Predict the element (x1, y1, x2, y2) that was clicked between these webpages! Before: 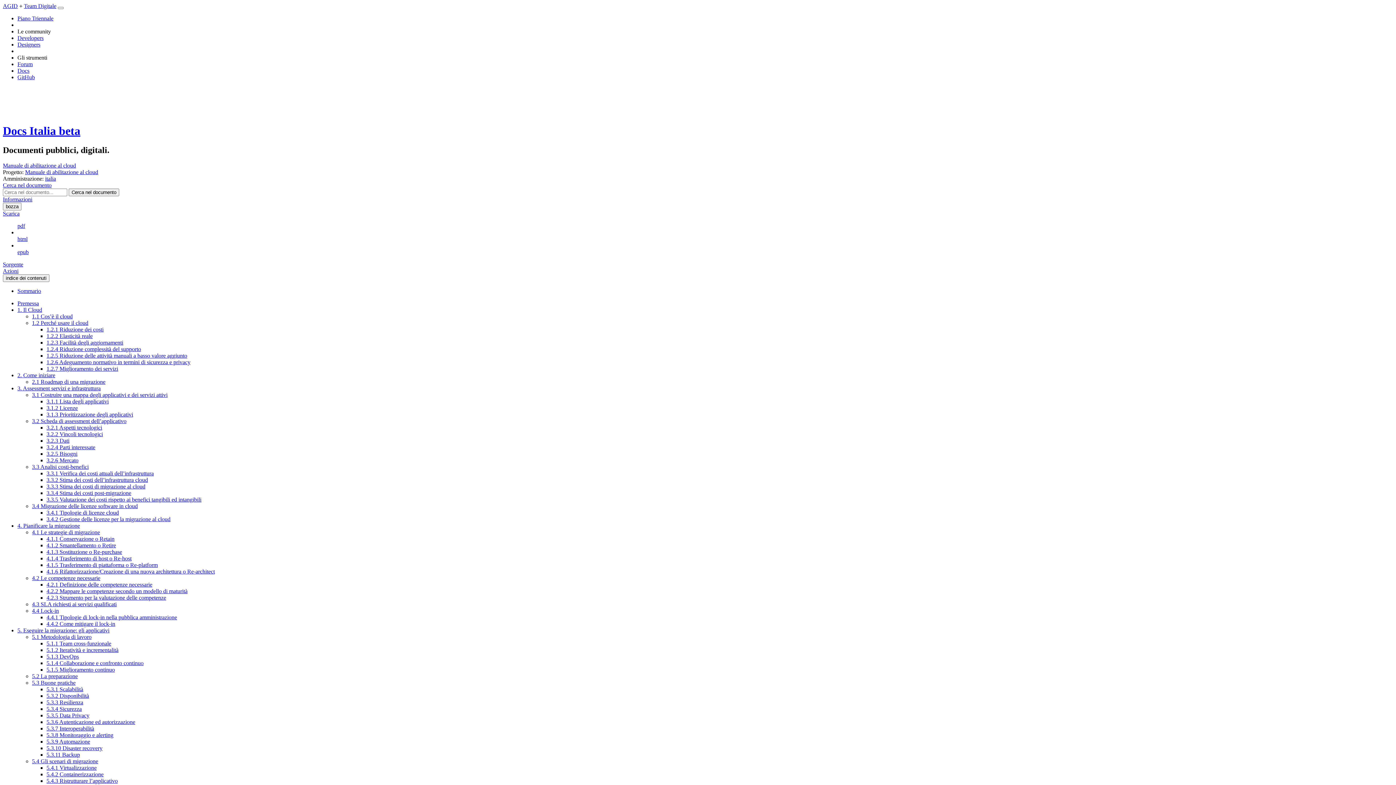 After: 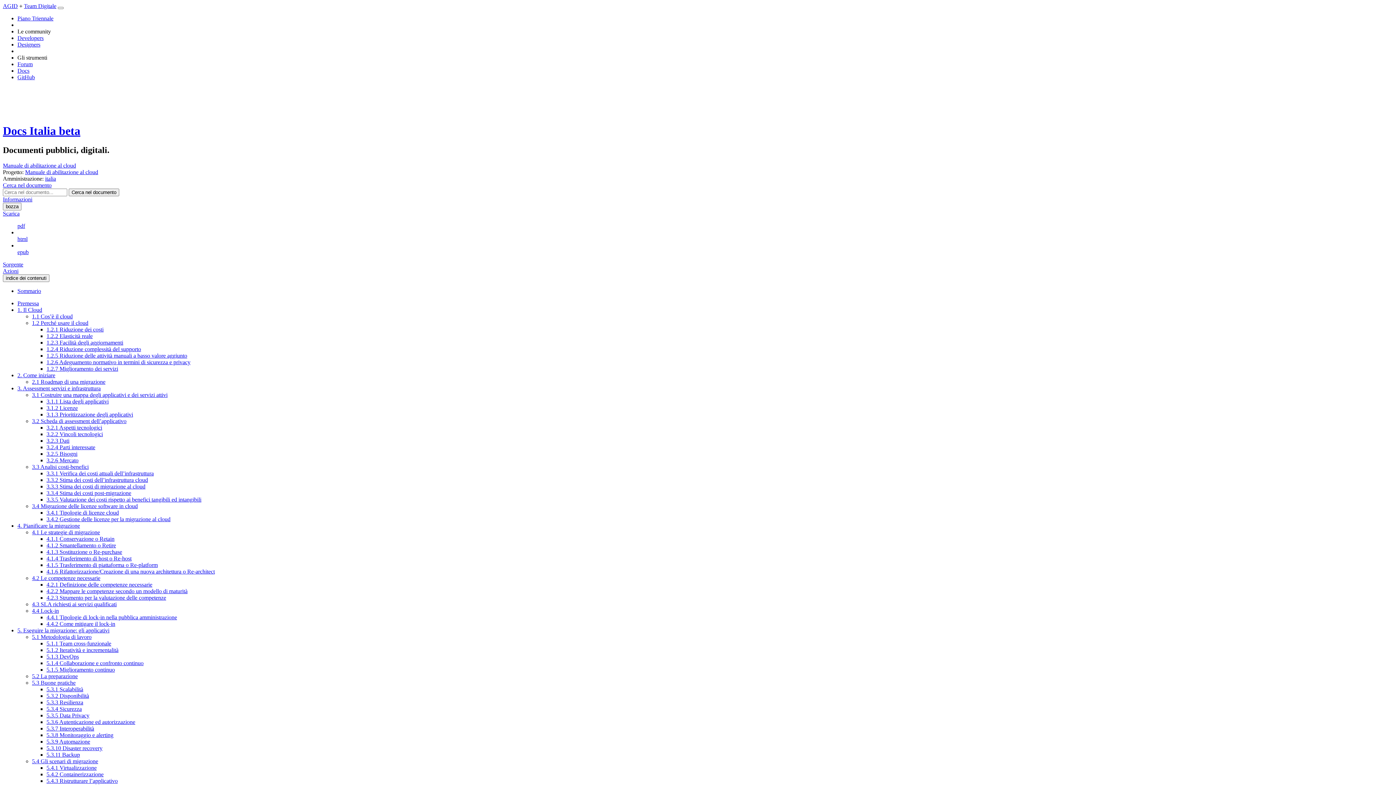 Action: bbox: (46, 621, 115, 627) label: 4.4.2 Come mitigare il lock-in